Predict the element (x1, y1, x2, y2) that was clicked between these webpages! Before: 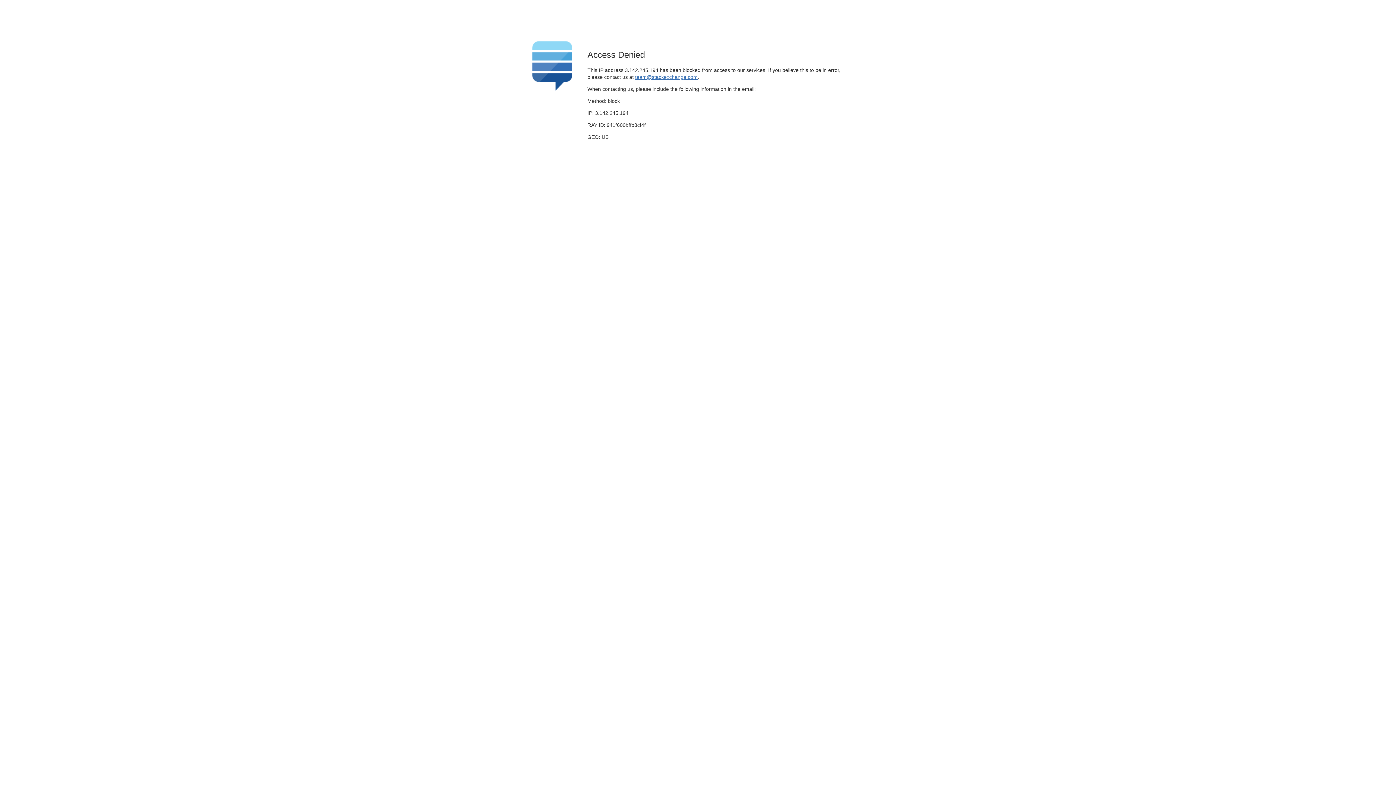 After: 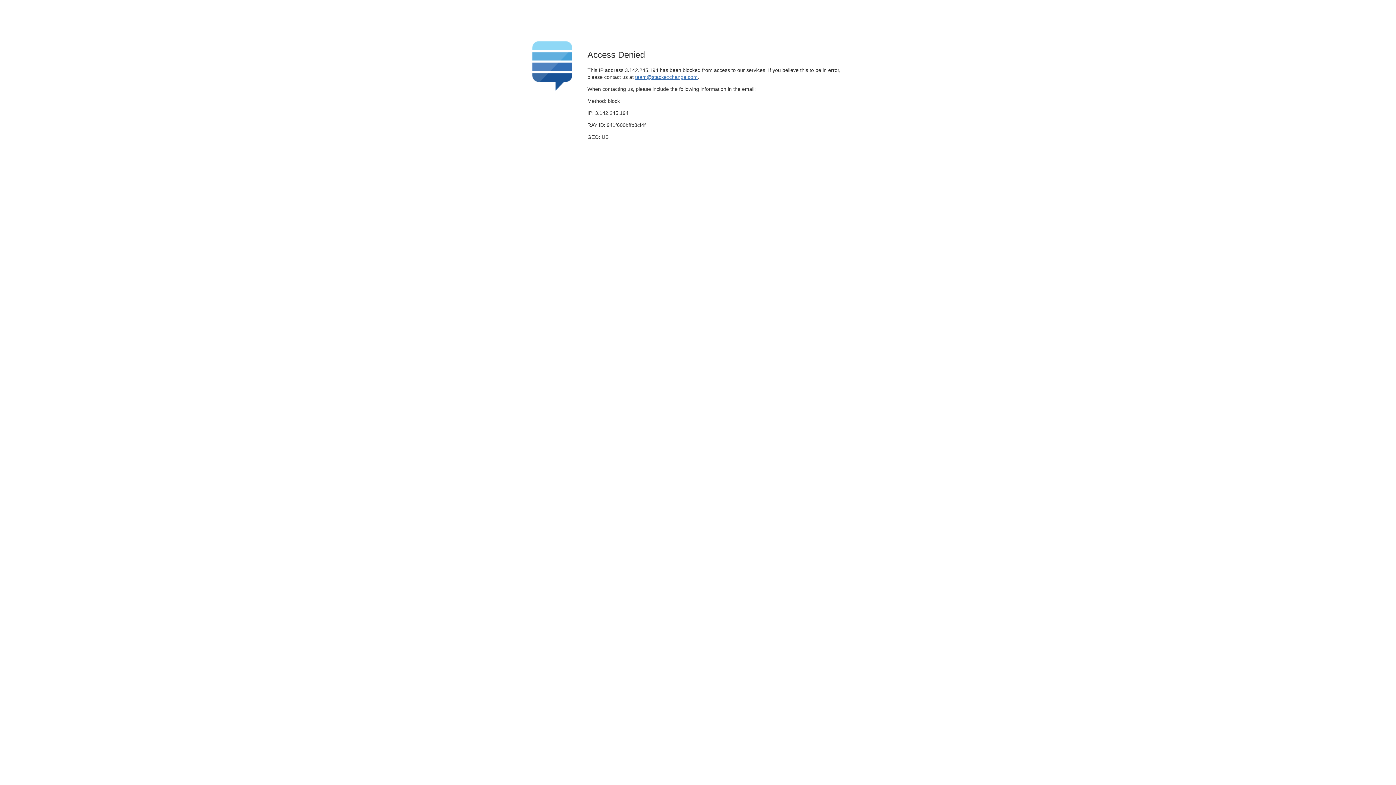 Action: bbox: (635, 74, 697, 79) label: team@stackexchange.com